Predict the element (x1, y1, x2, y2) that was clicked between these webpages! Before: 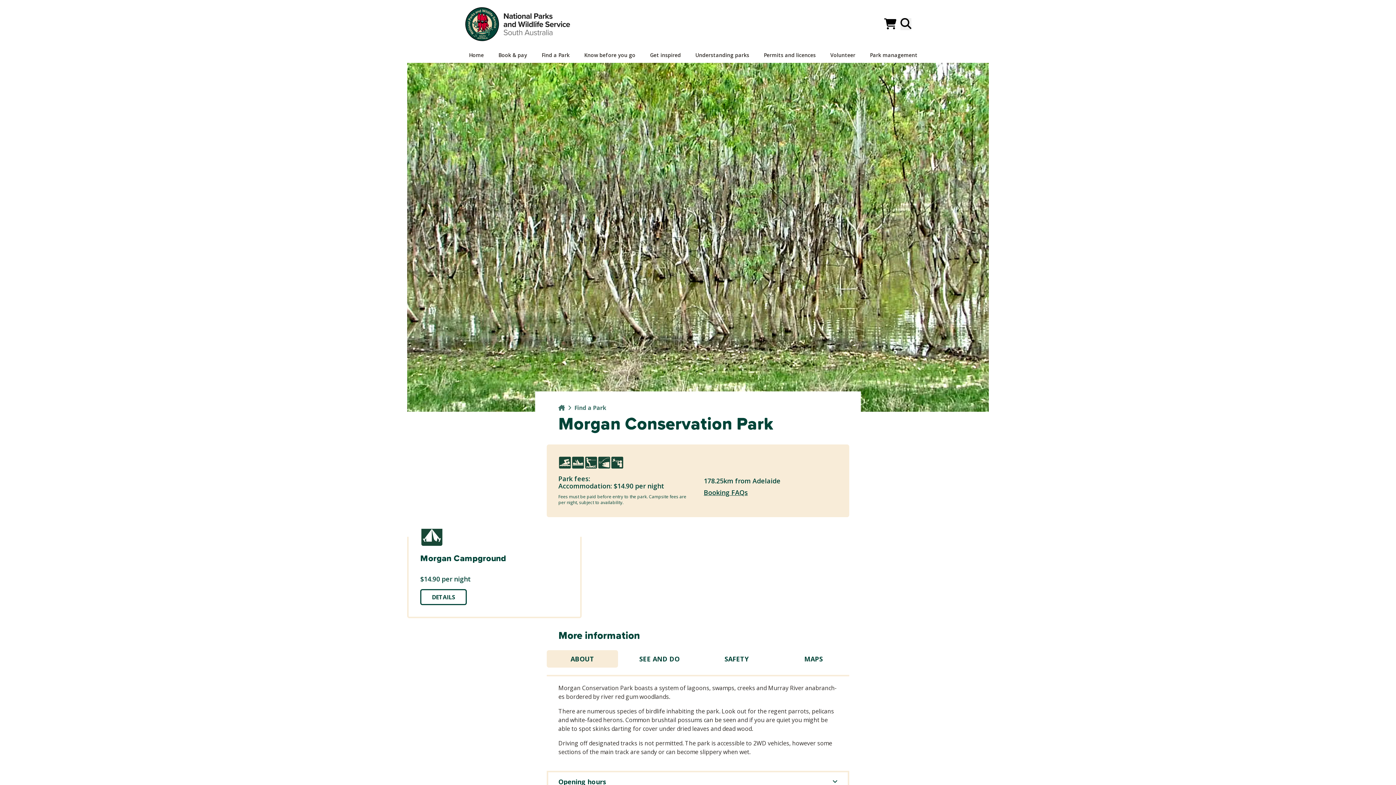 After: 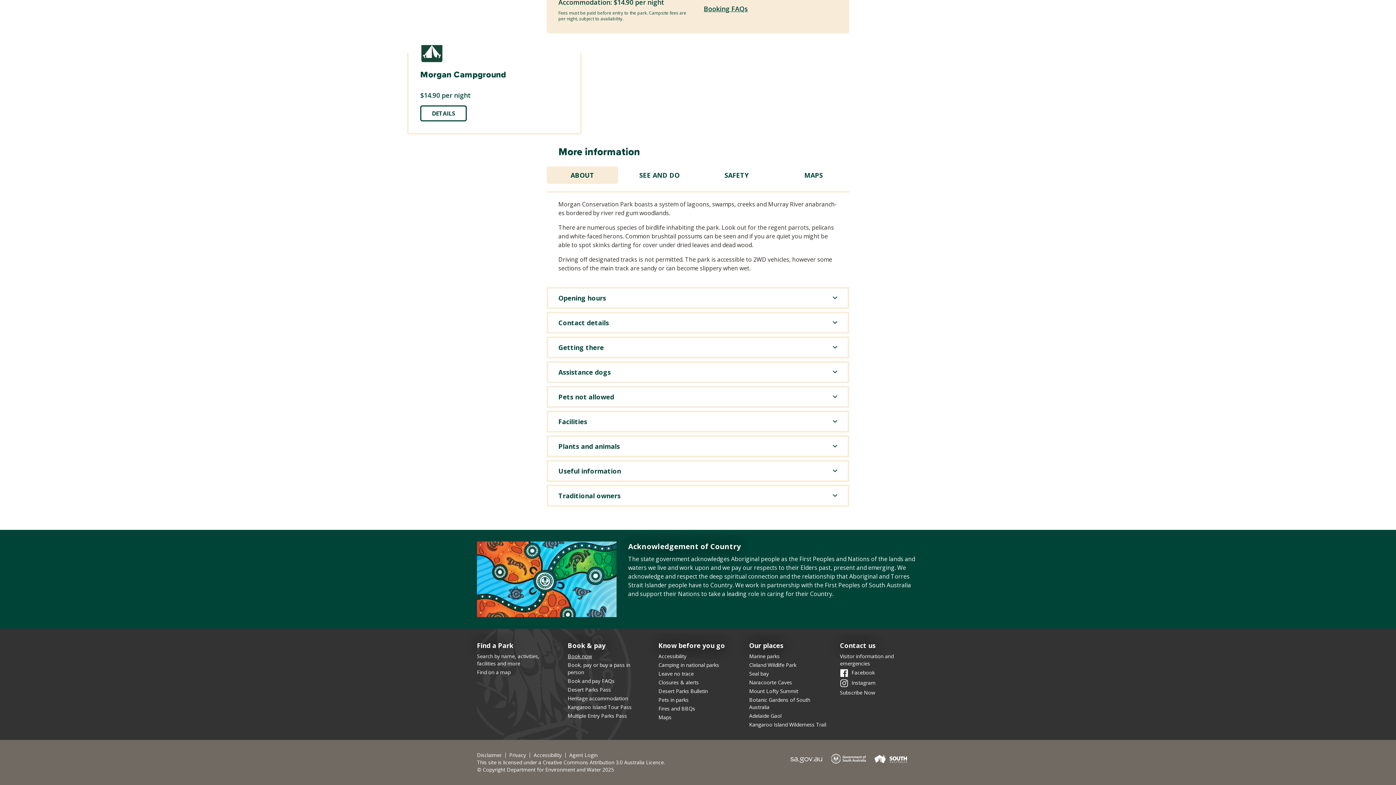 Action: bbox: (546, 650, 618, 667) label: ABOUT